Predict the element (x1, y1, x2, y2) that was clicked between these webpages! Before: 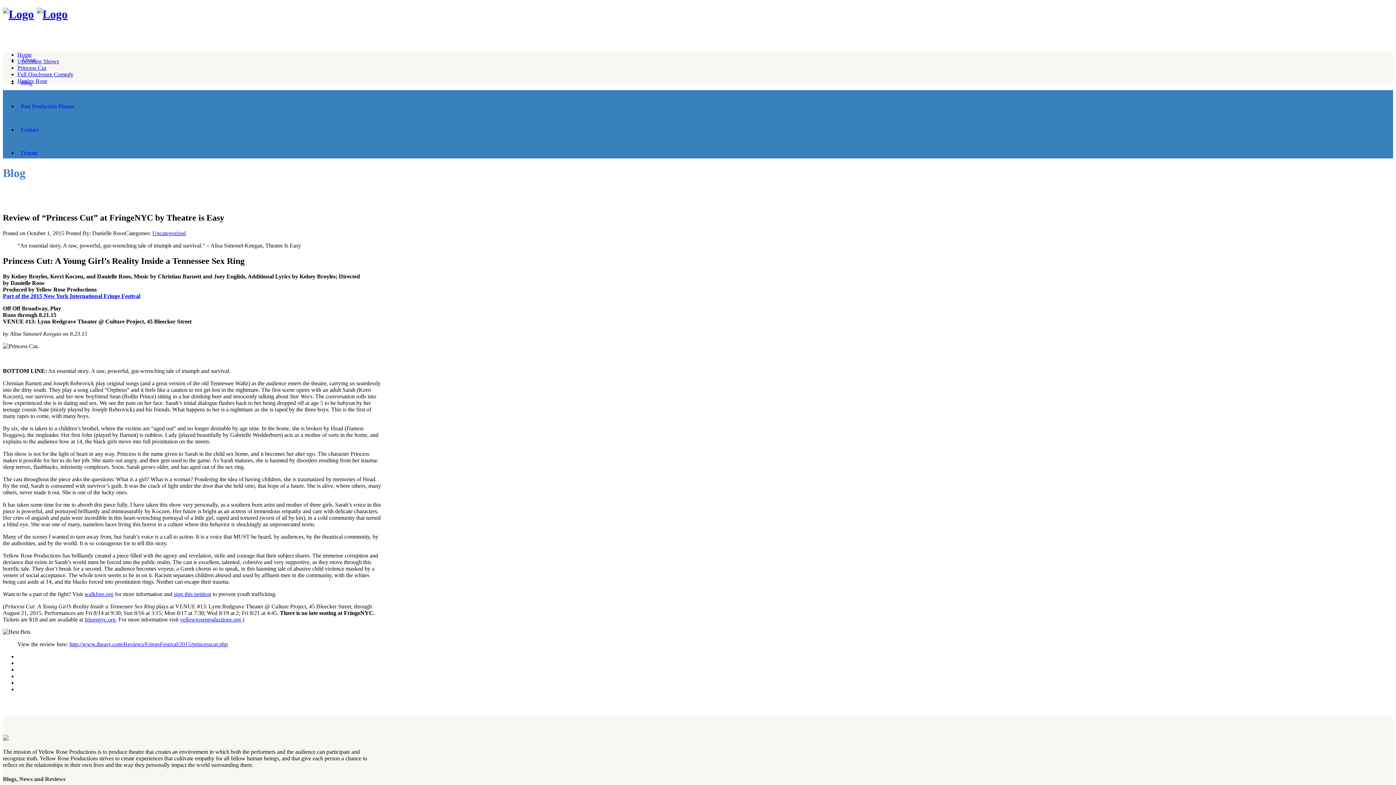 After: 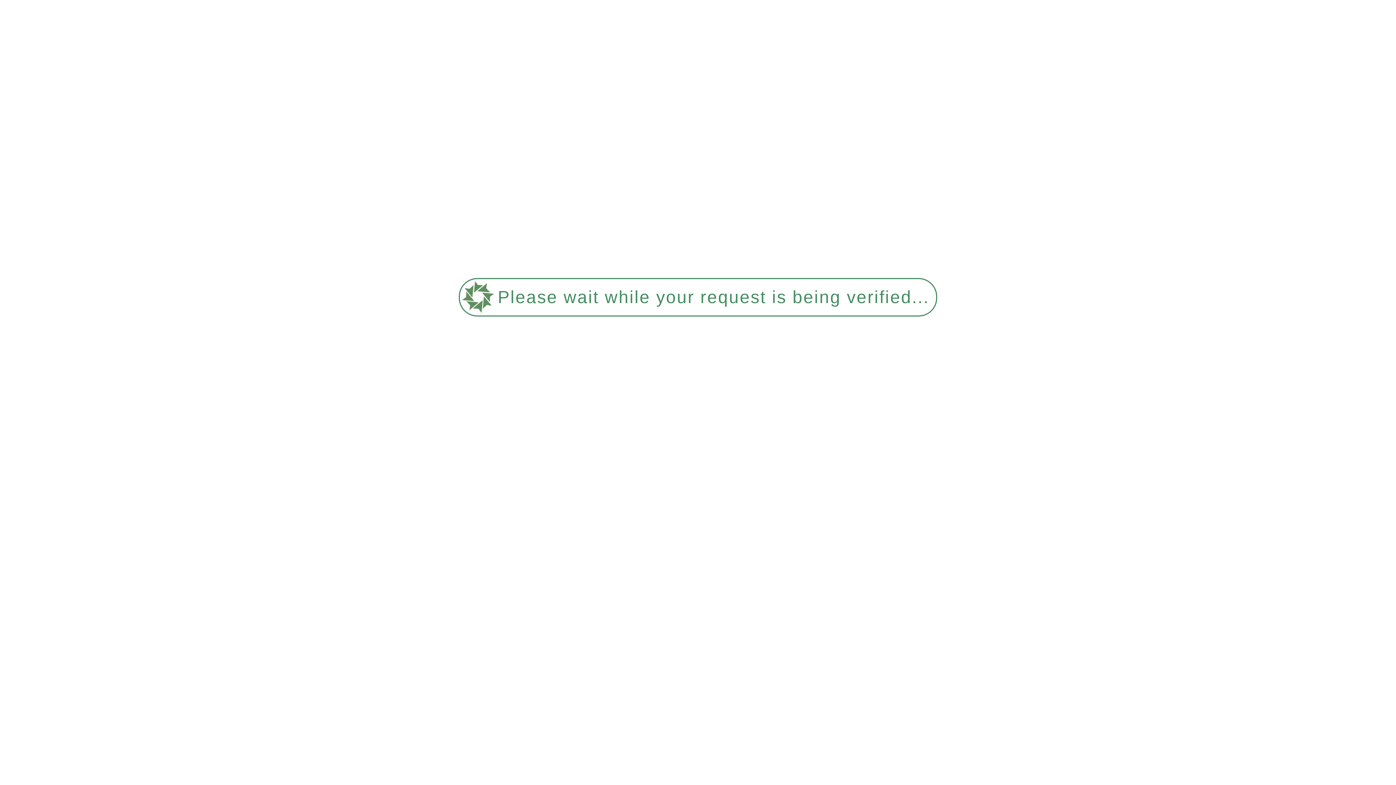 Action: label: Donate bbox: (21, 141, 37, 164)